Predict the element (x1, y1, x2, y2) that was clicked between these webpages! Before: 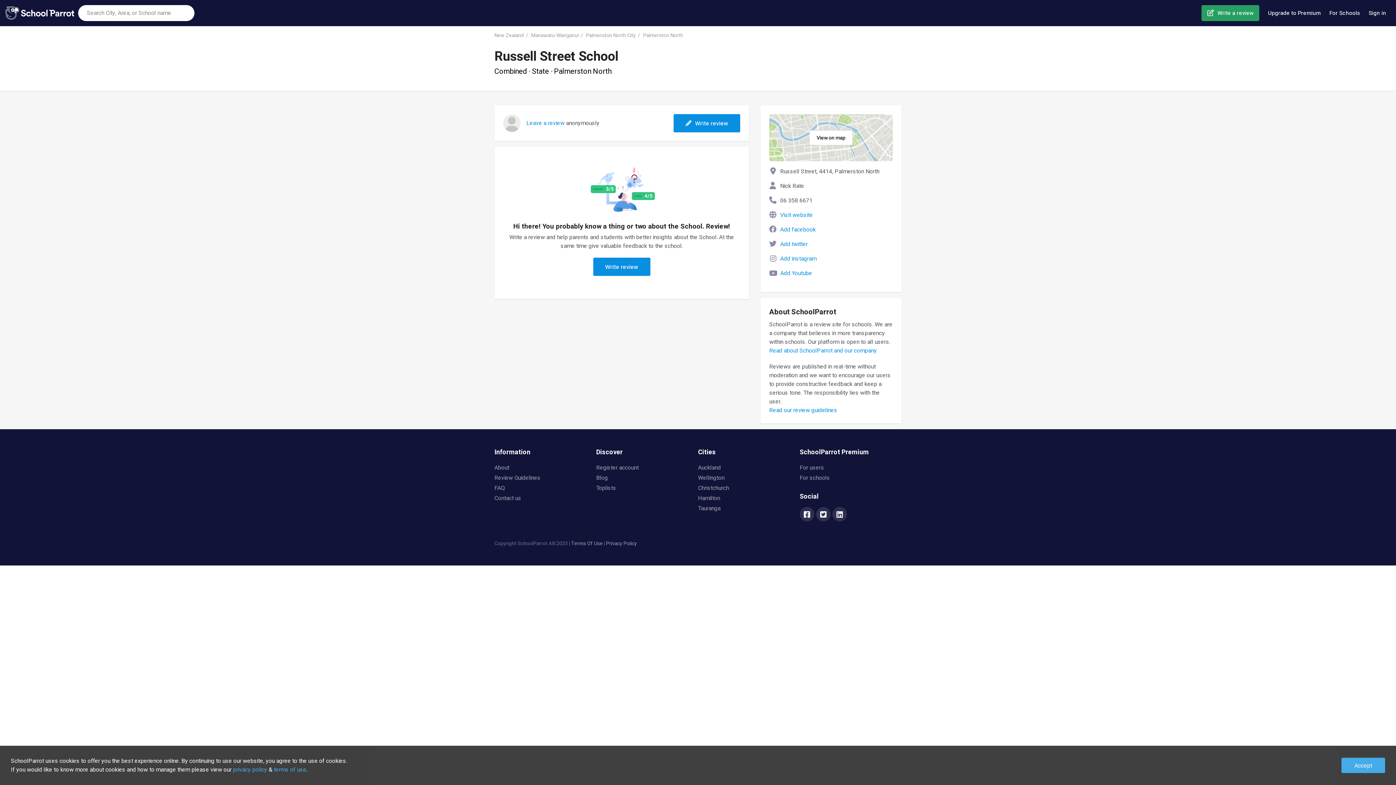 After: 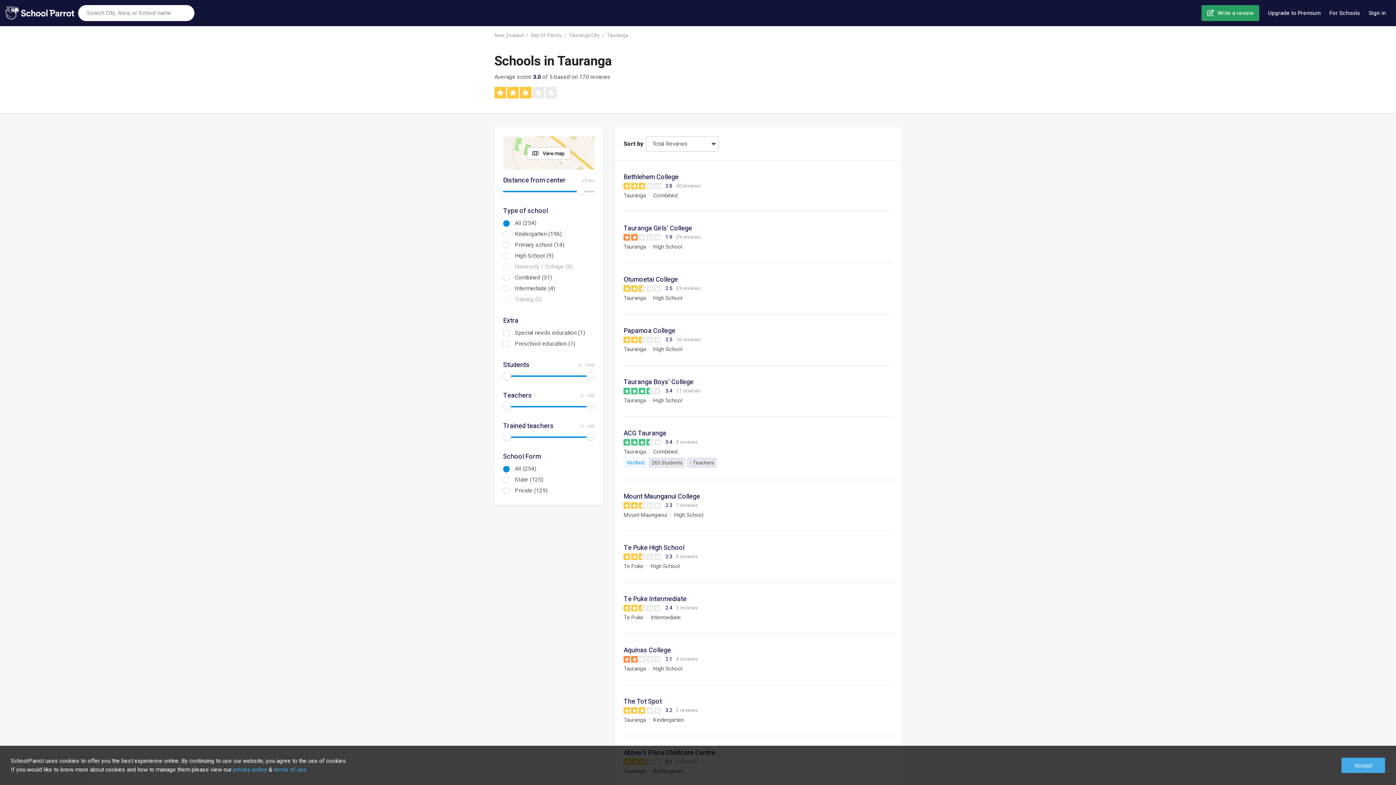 Action: bbox: (698, 504, 720, 513) label: Tauranga